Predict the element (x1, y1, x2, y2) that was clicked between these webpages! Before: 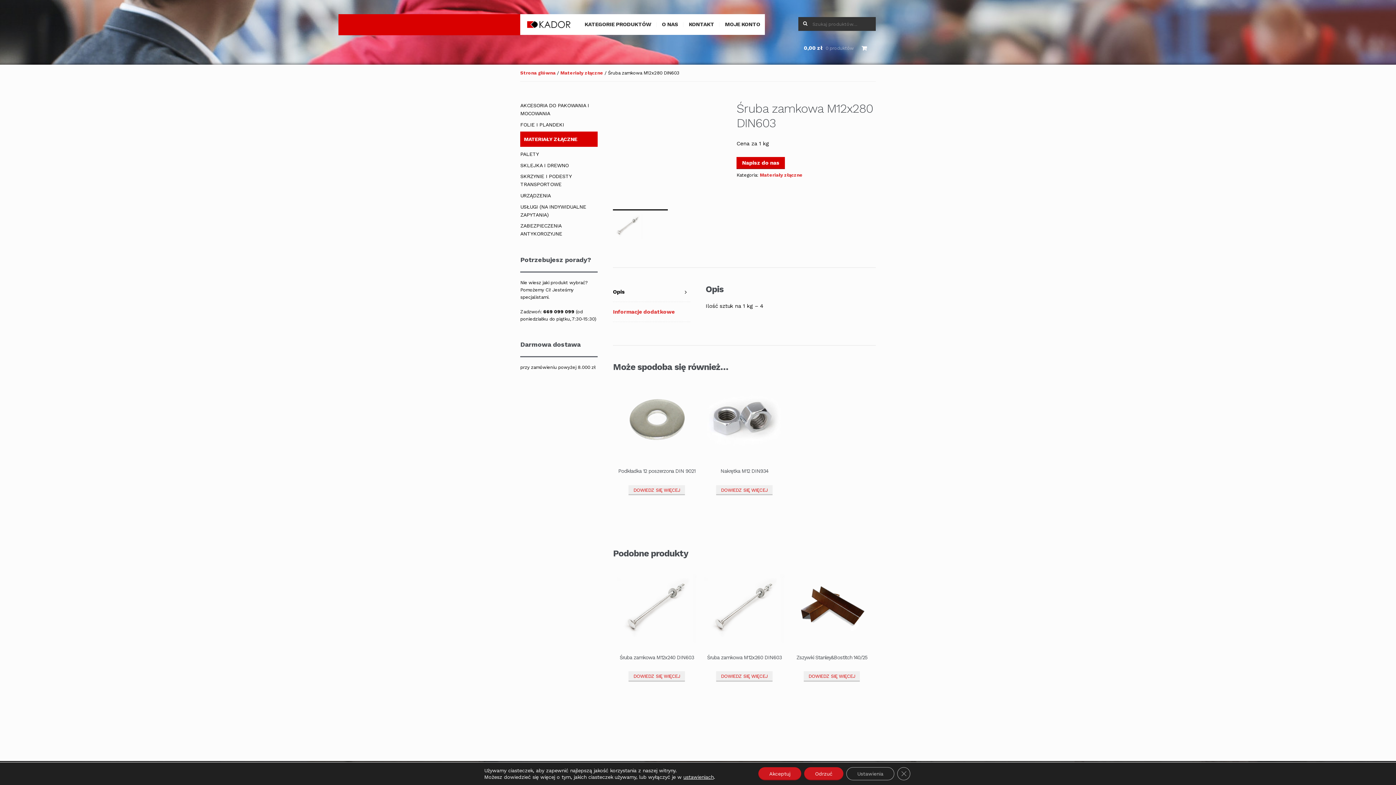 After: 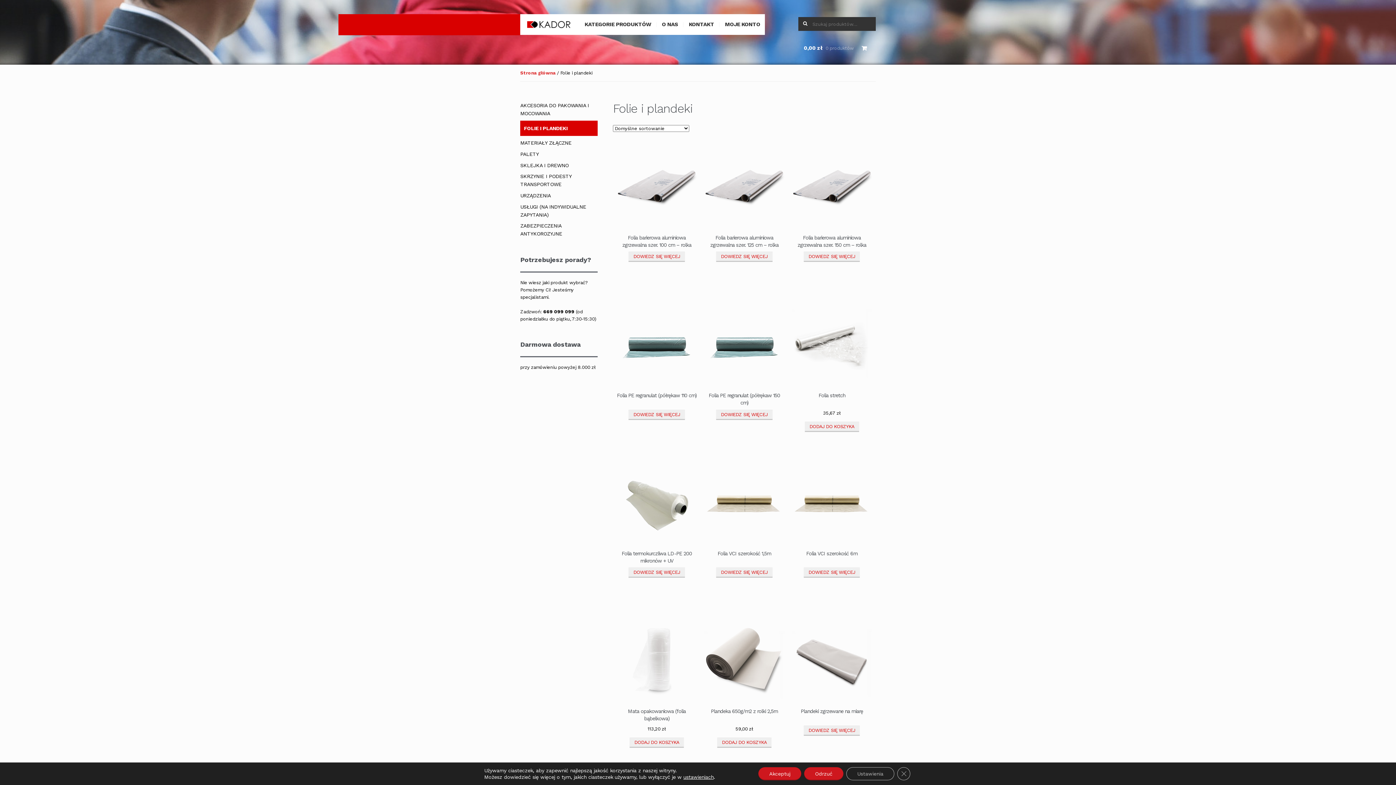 Action: bbox: (520, 121, 564, 127) label: FOLIE I PLANDEKI